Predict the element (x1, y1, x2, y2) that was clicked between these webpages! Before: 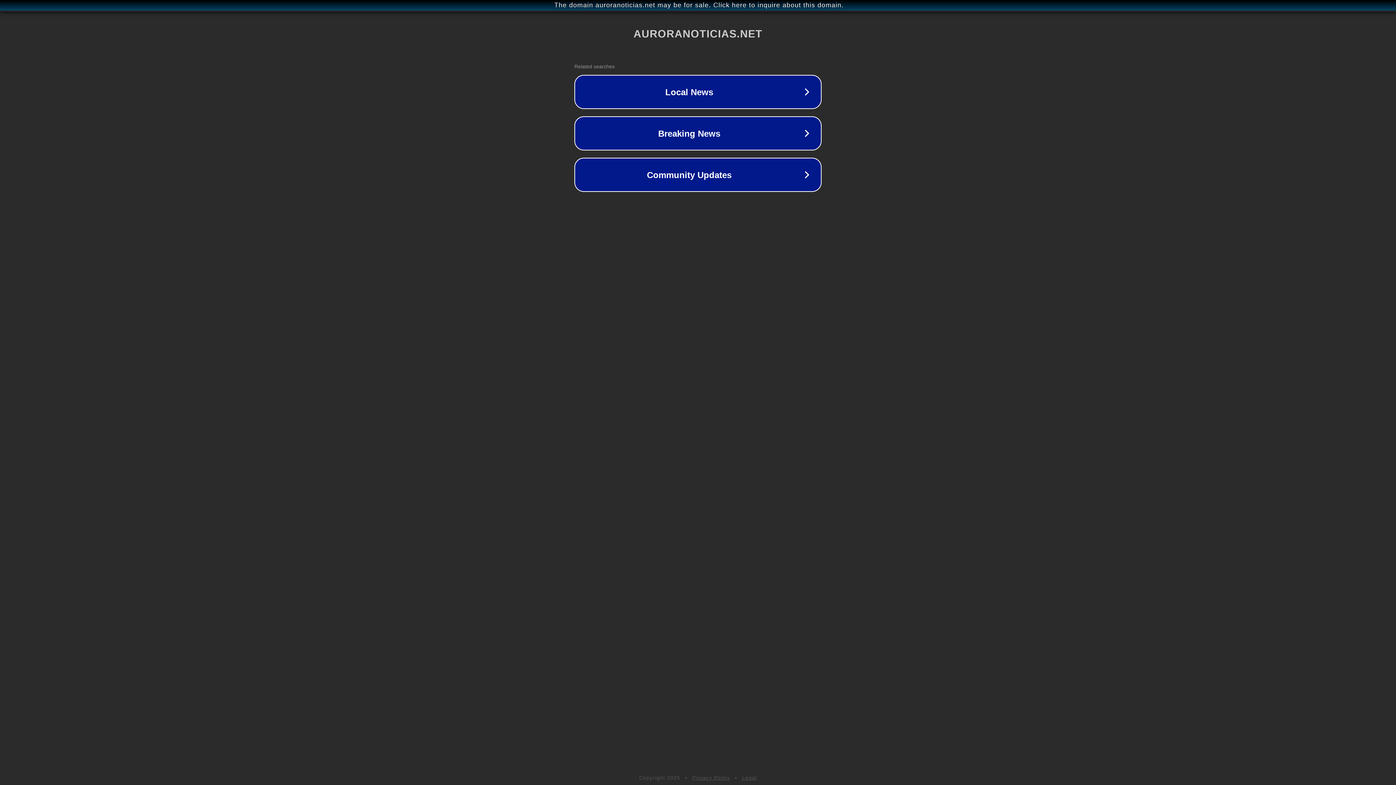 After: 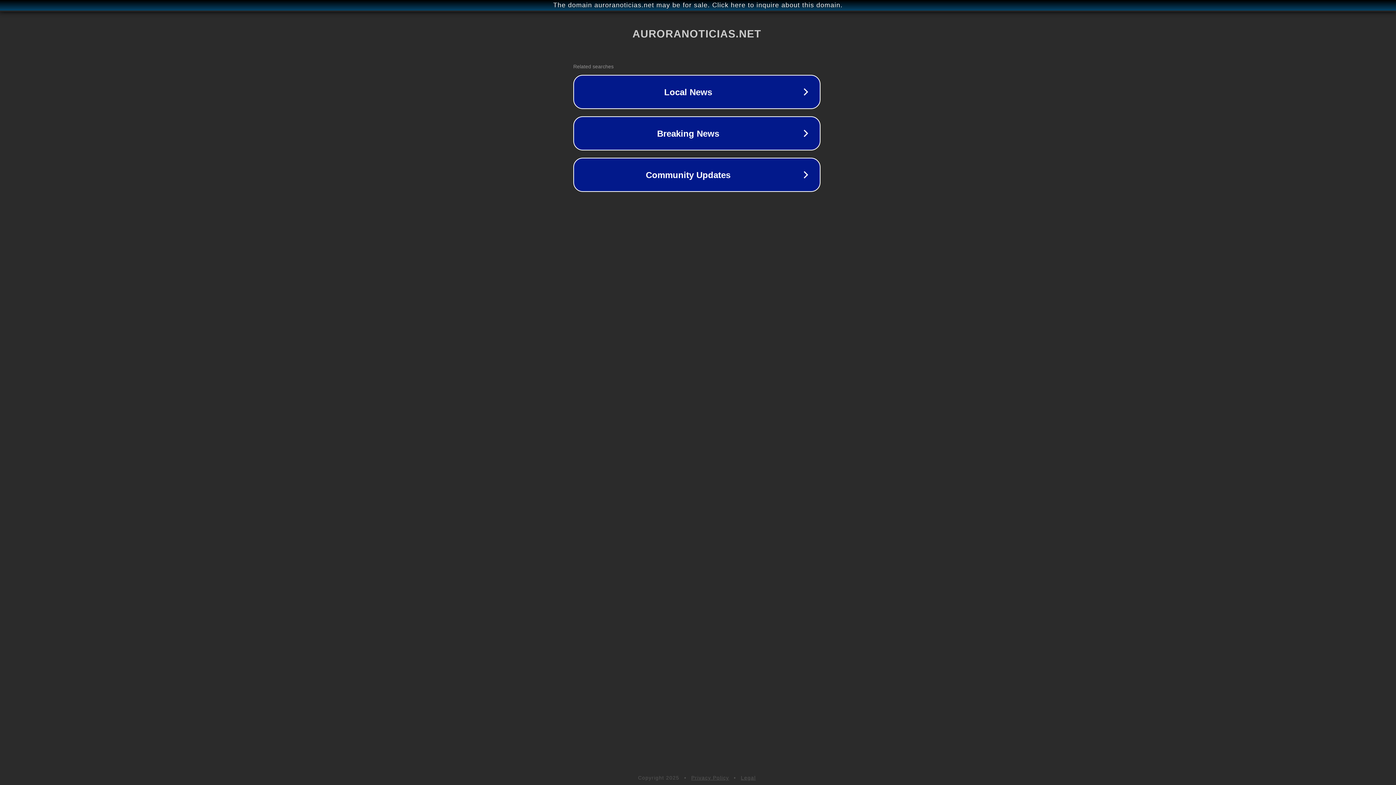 Action: bbox: (1, 1, 1397, 9) label: The domain auroranoticias.net may be for sale. Click here to inquire about this domain.